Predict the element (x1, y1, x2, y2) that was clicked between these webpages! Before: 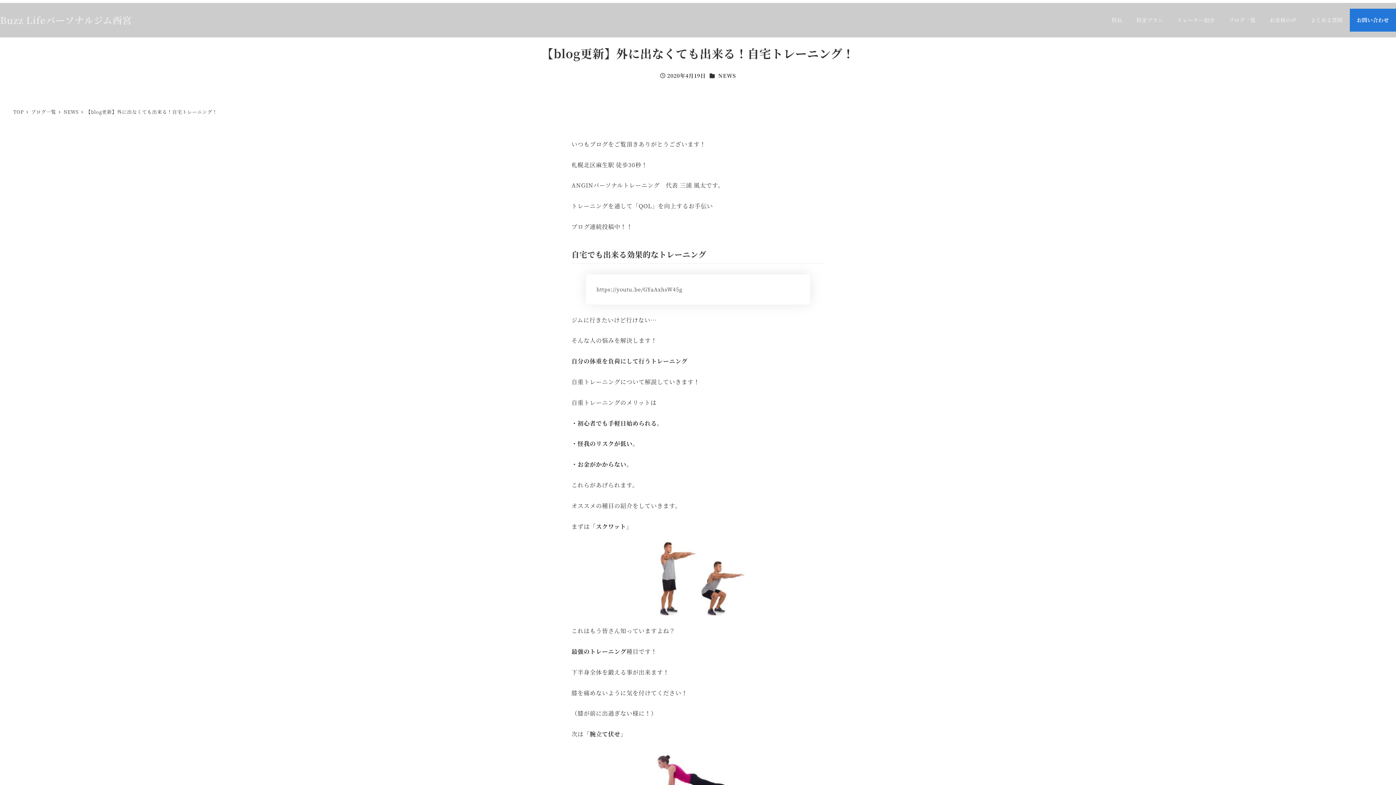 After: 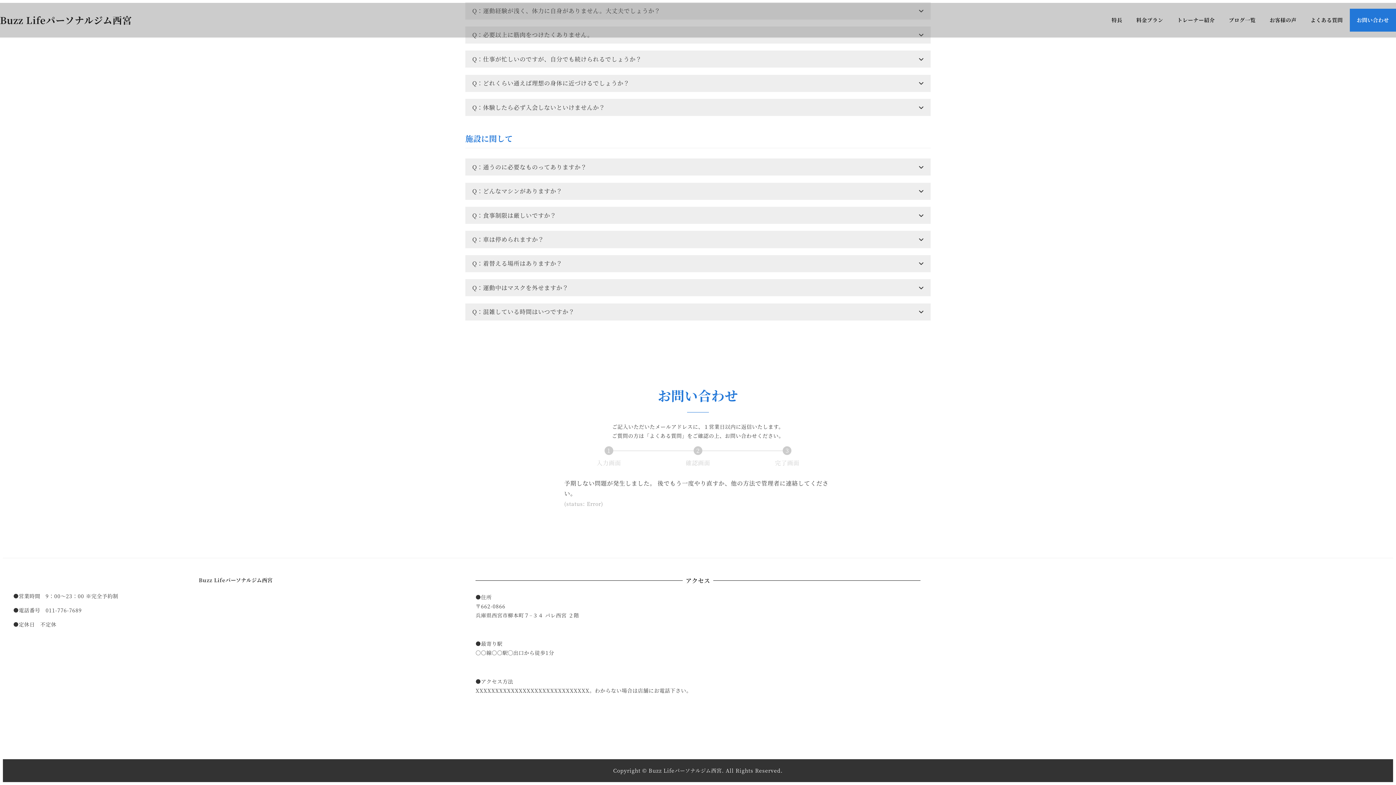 Action: bbox: (1350, 8, 1396, 31) label: お問い合わせ